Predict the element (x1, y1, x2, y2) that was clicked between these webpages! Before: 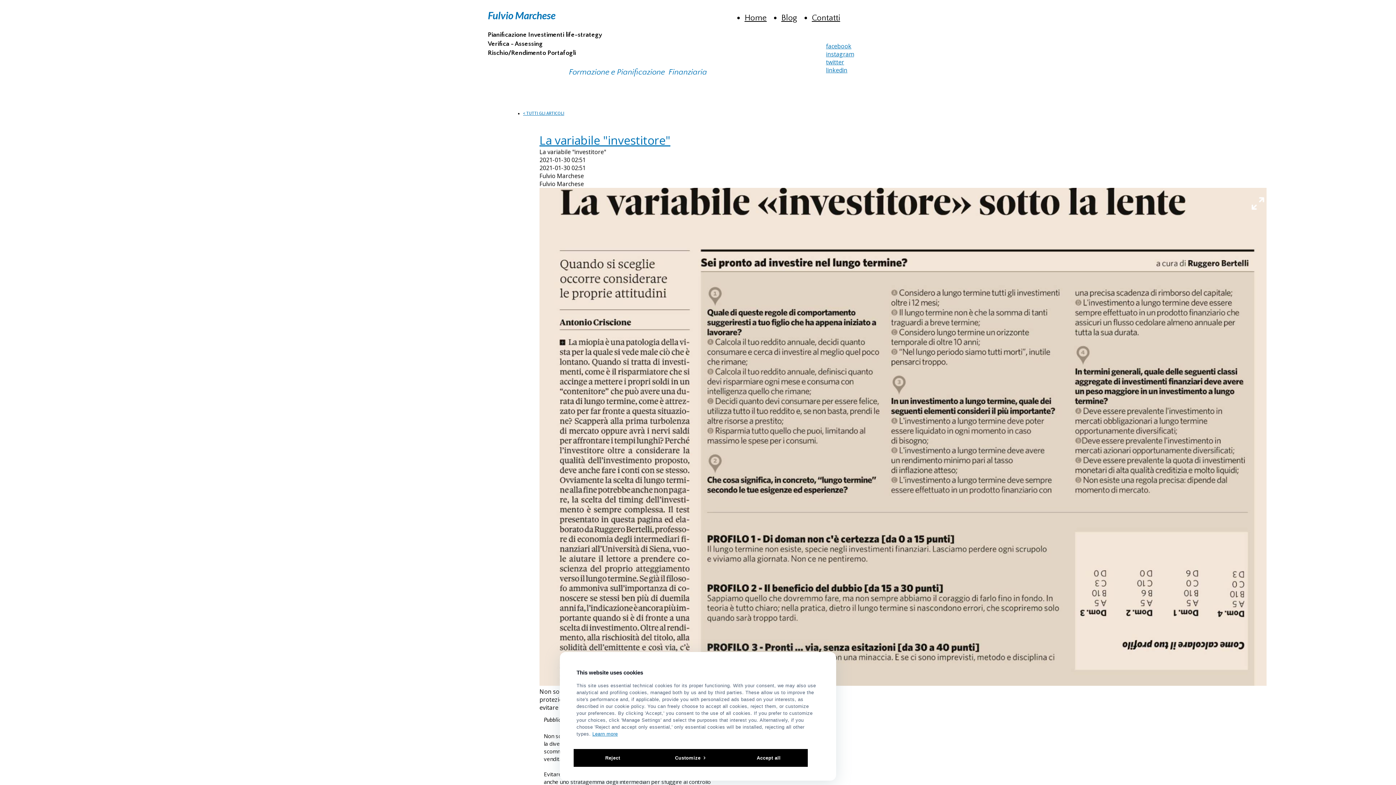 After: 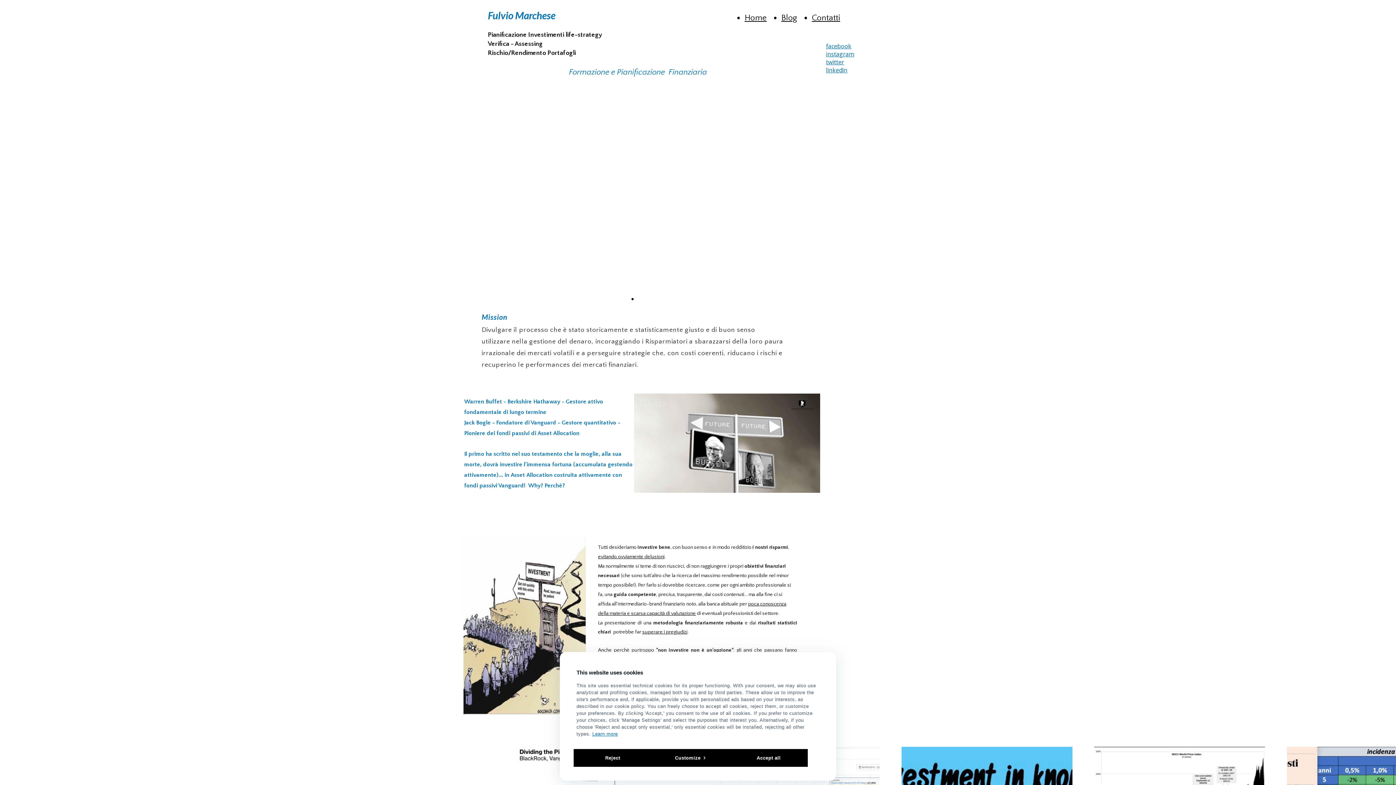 Action: bbox: (744, 1, 766, 34) label: Home